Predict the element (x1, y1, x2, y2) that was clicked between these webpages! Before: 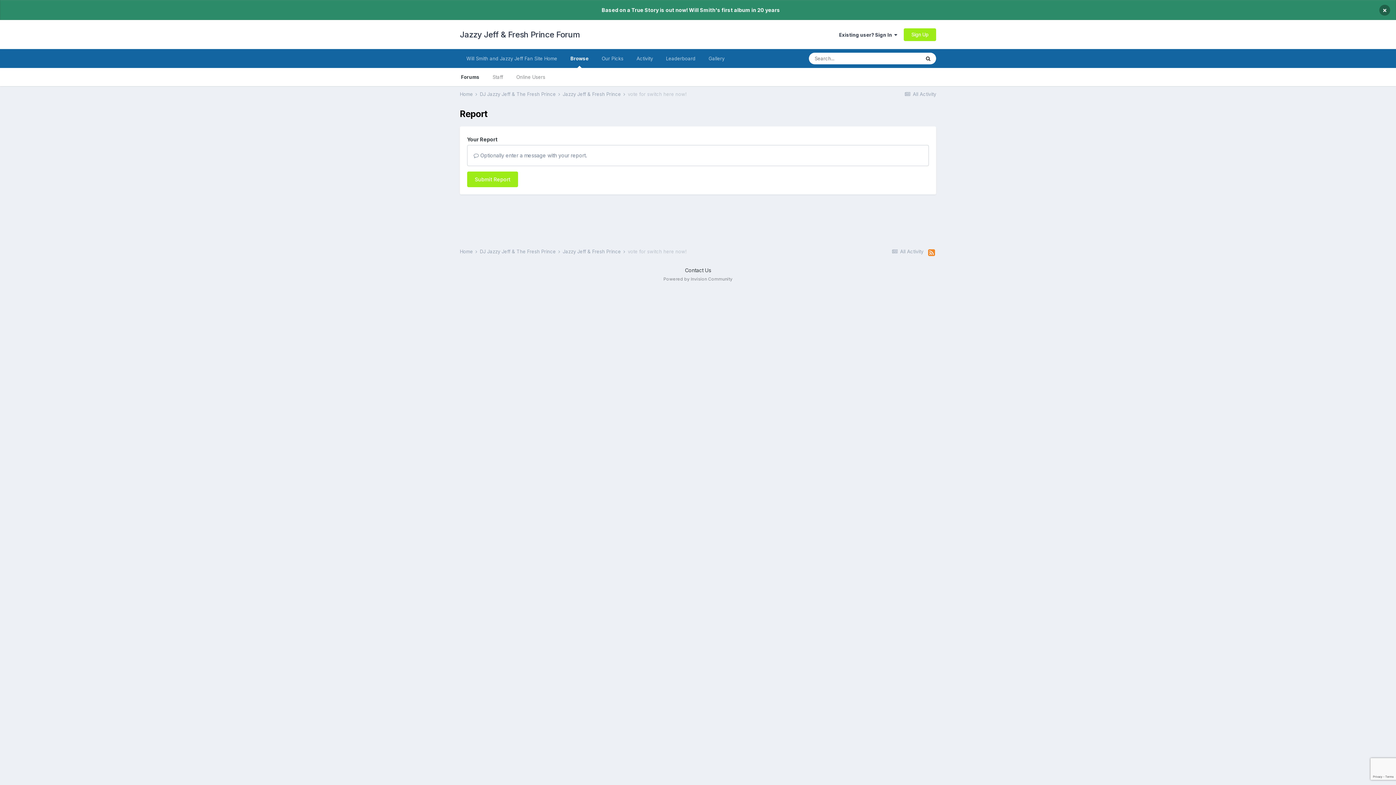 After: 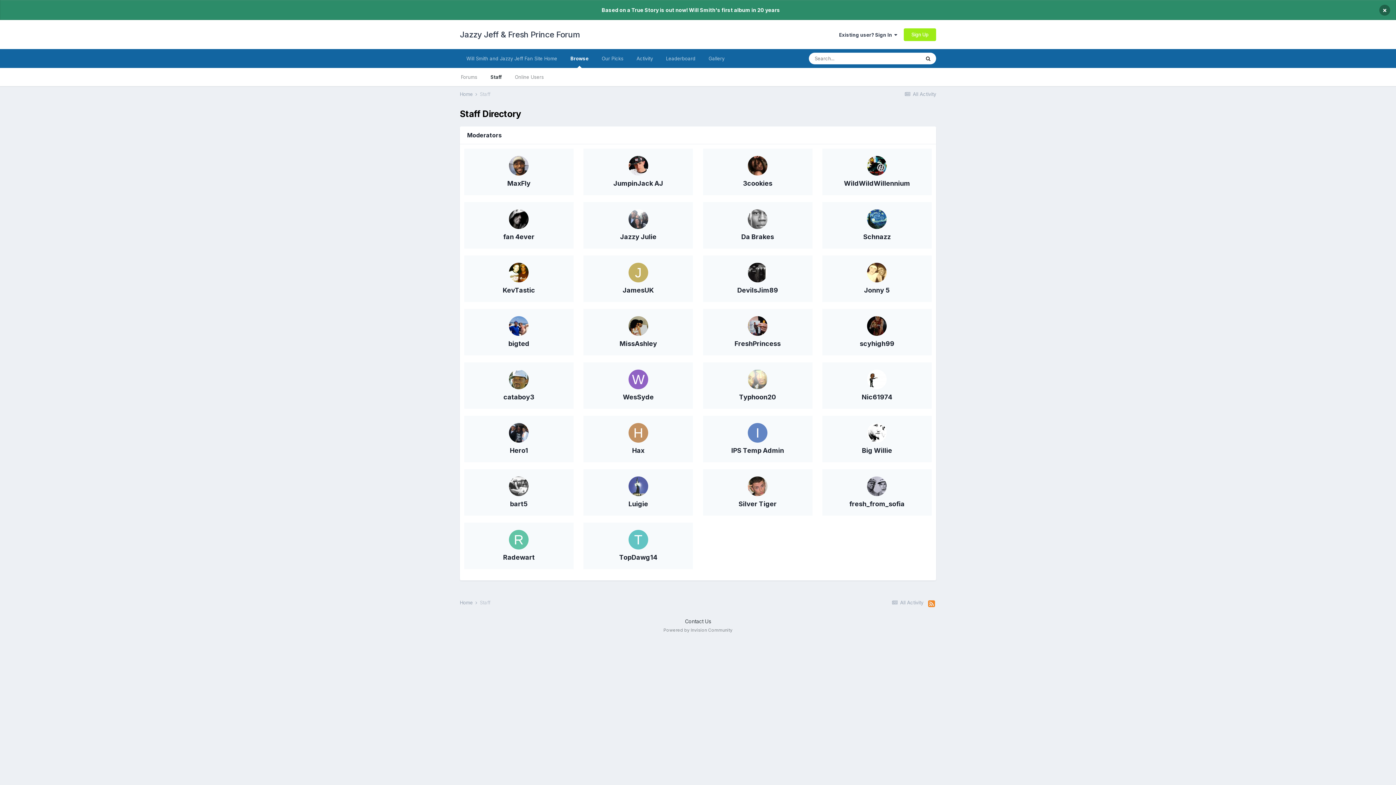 Action: bbox: (486, 68, 509, 86) label: Staff